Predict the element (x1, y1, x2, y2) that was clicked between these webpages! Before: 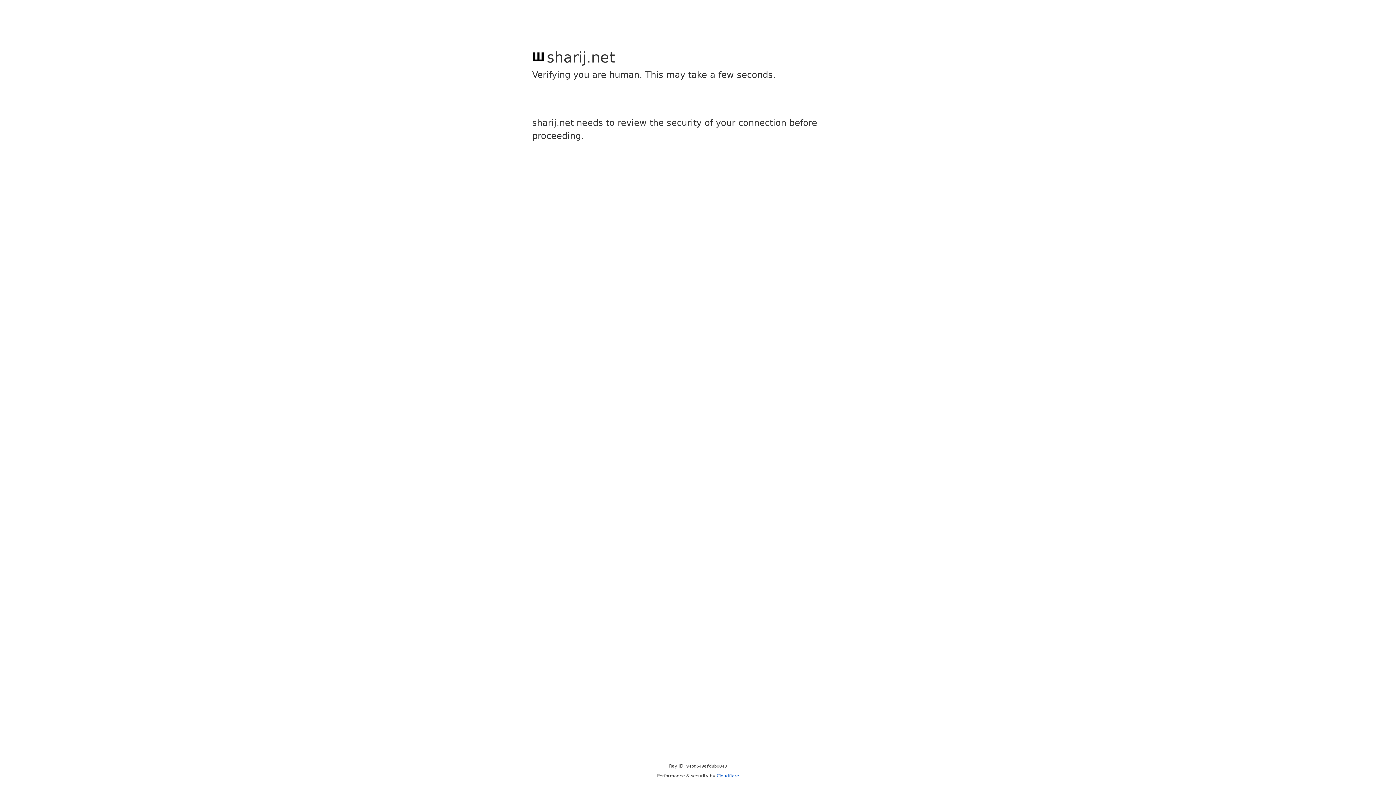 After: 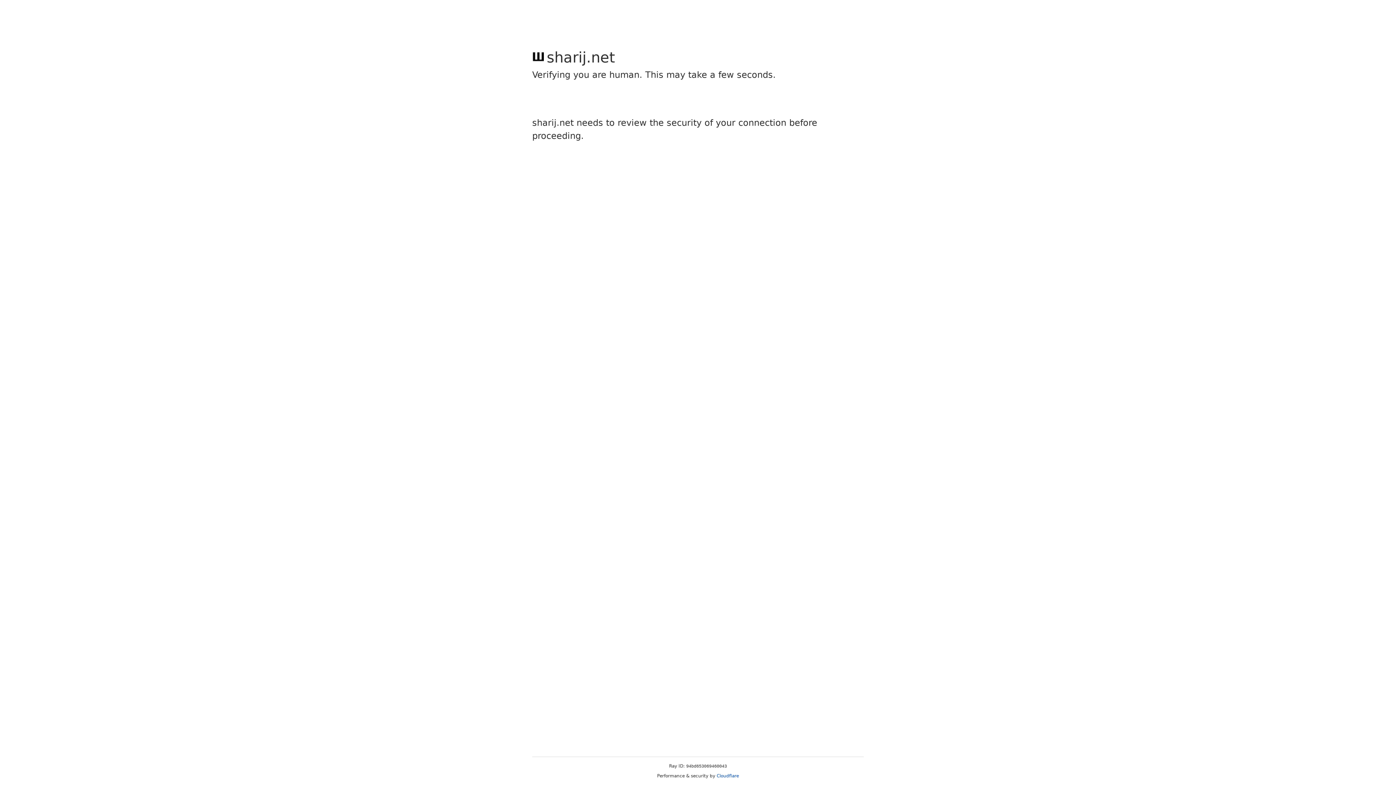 Action: label: Cloudflare bbox: (716, 773, 739, 778)